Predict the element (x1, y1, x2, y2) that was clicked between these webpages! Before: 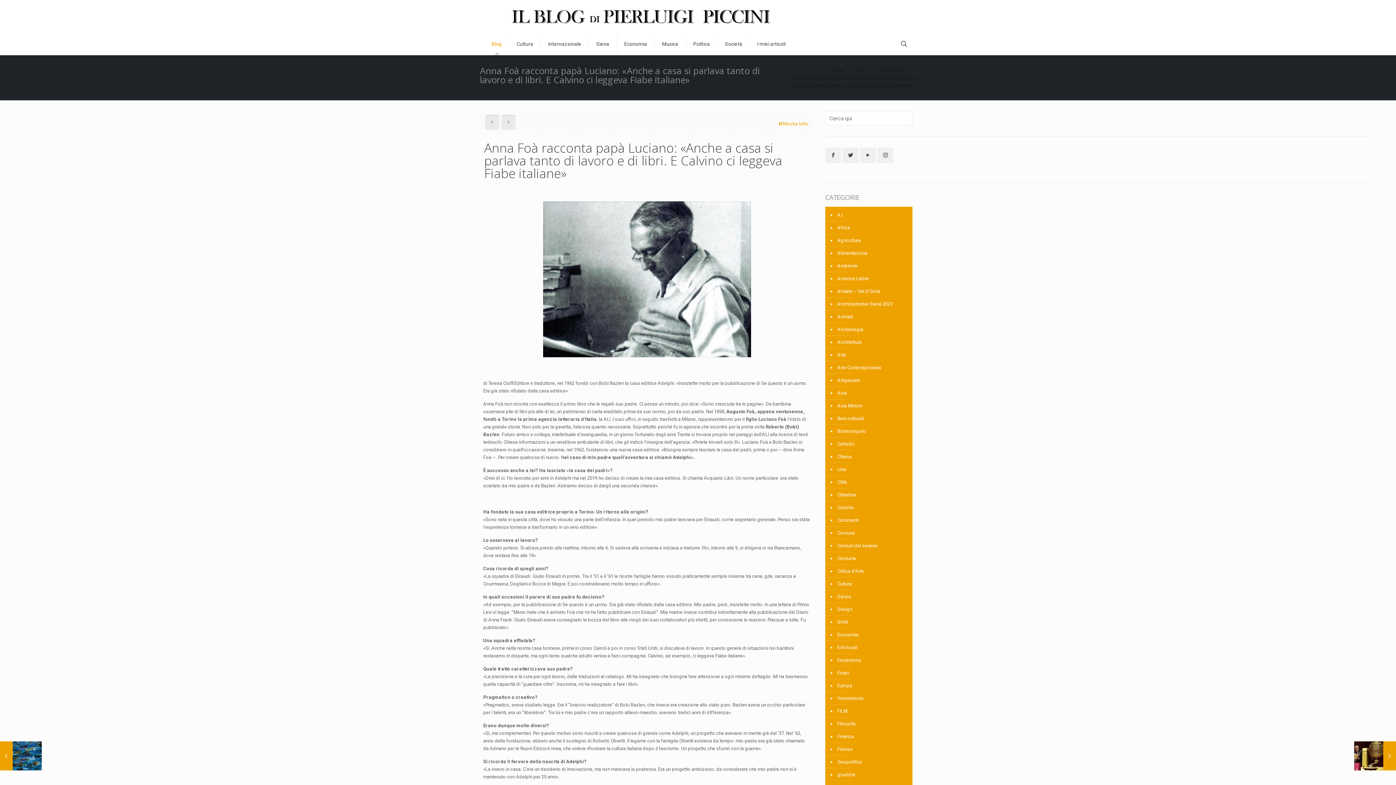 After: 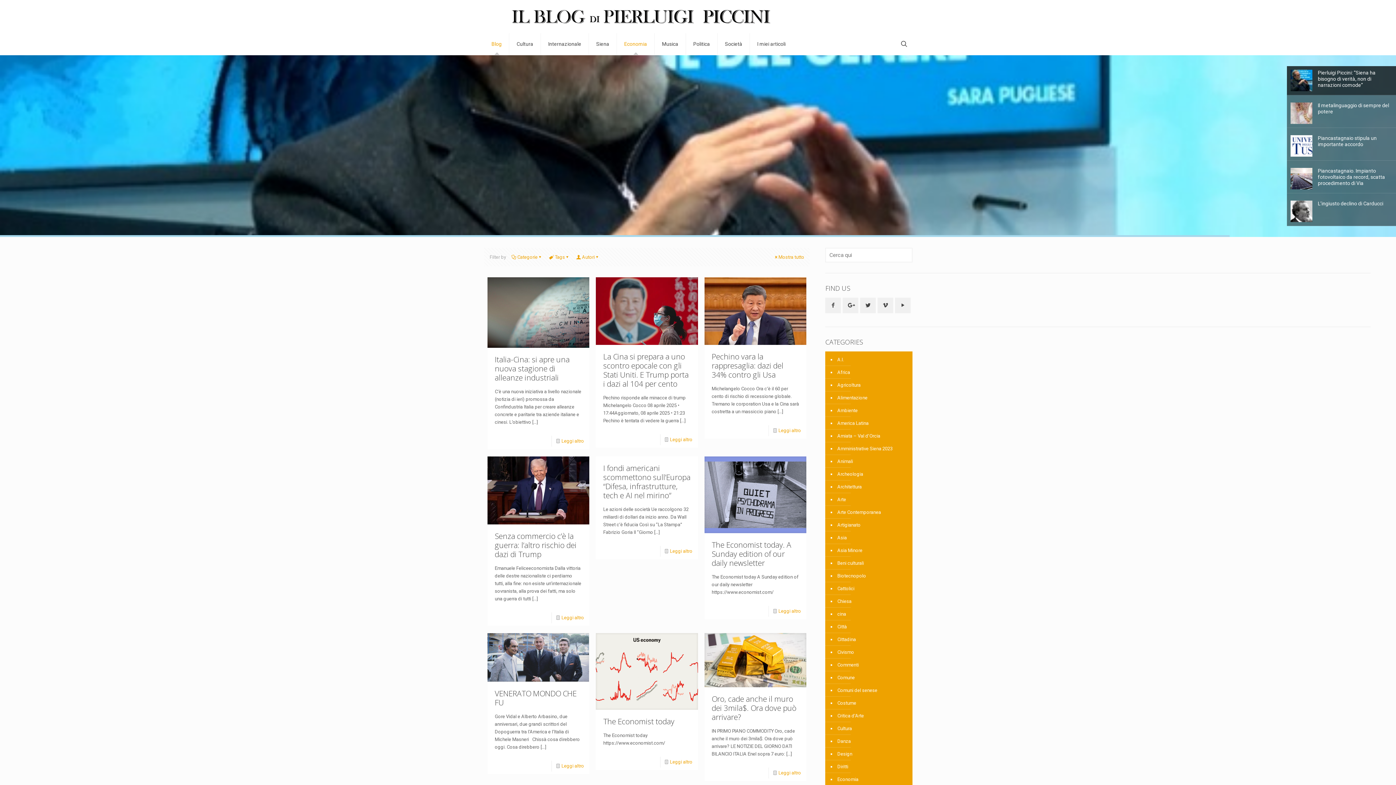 Action: bbox: (836, 628, 858, 641) label: Economia